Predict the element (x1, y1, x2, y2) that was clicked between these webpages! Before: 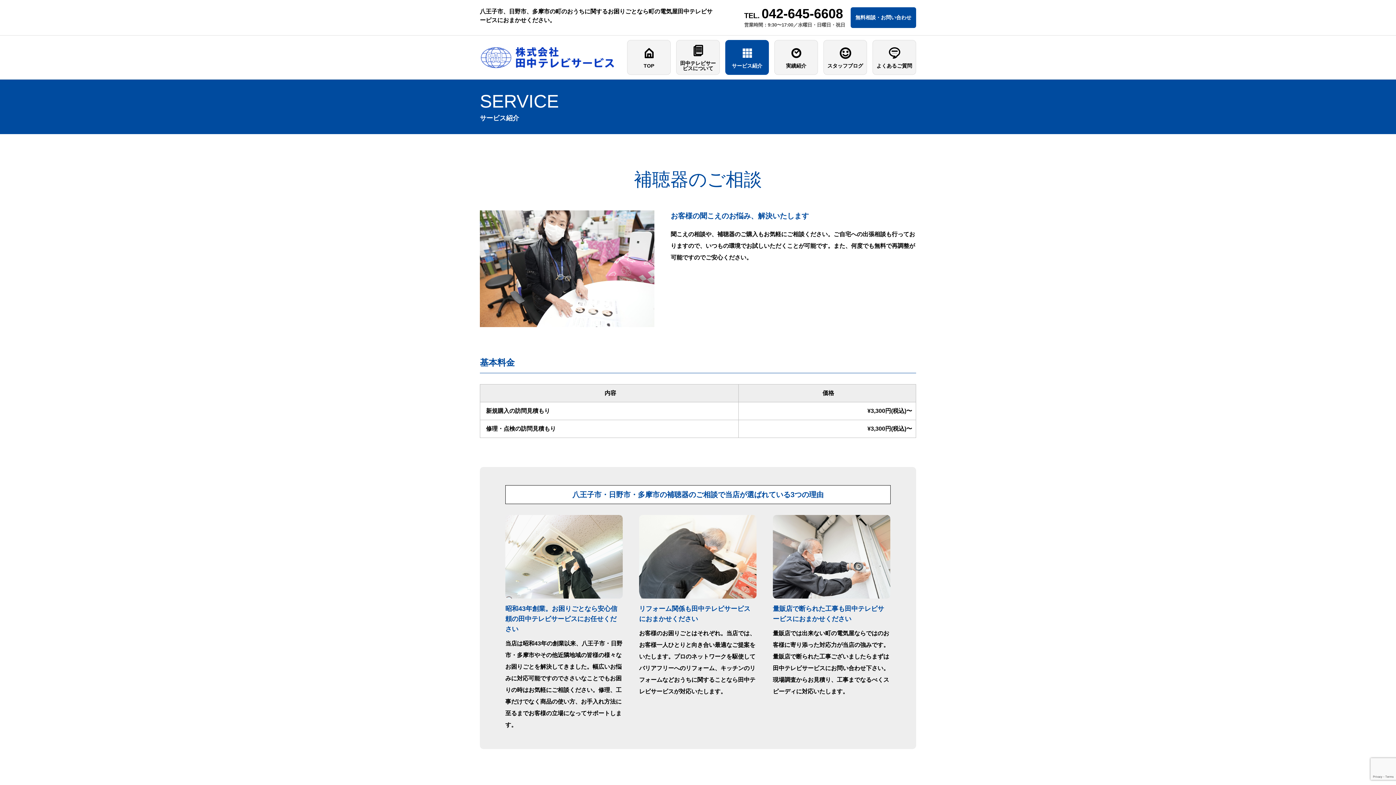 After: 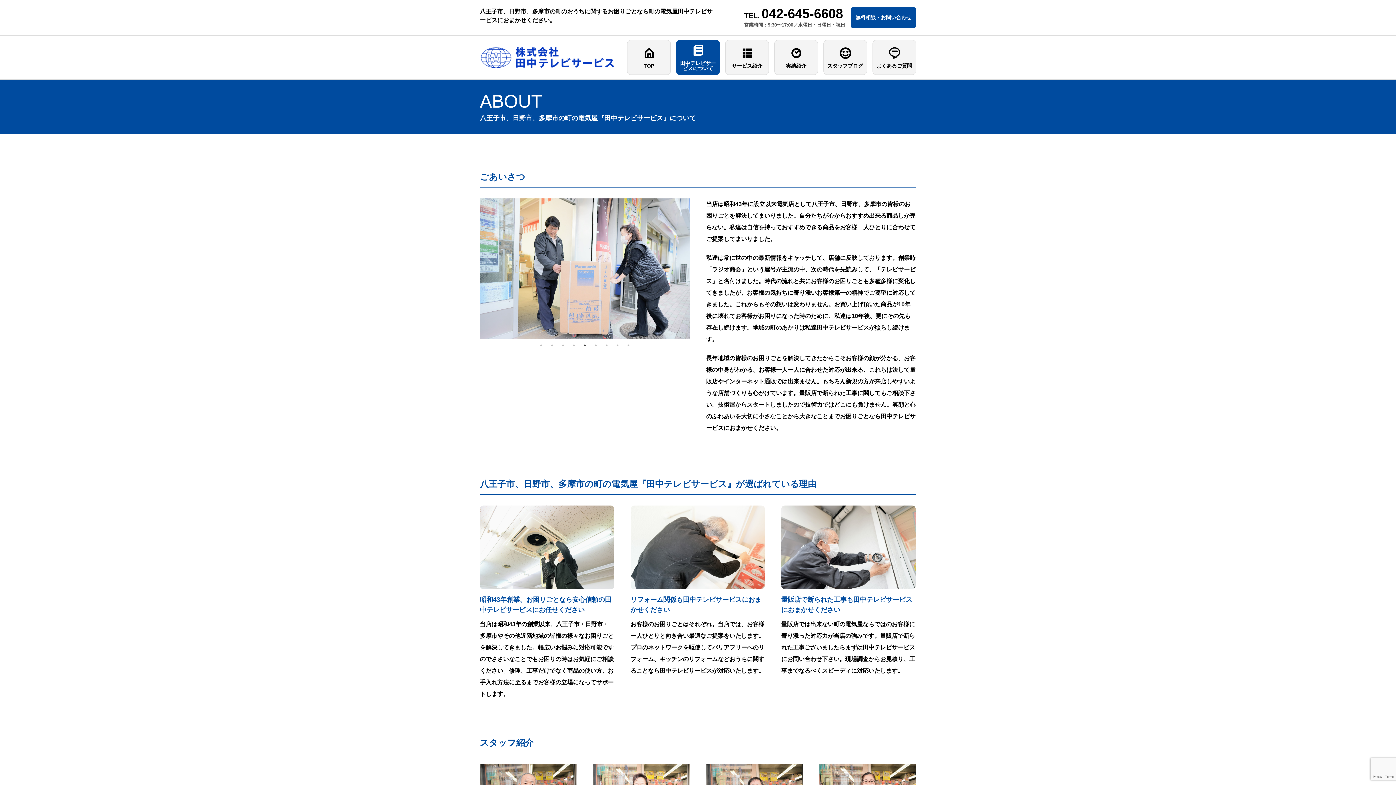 Action: label: 田中テレビサービスについて bbox: (676, 40, 719, 74)